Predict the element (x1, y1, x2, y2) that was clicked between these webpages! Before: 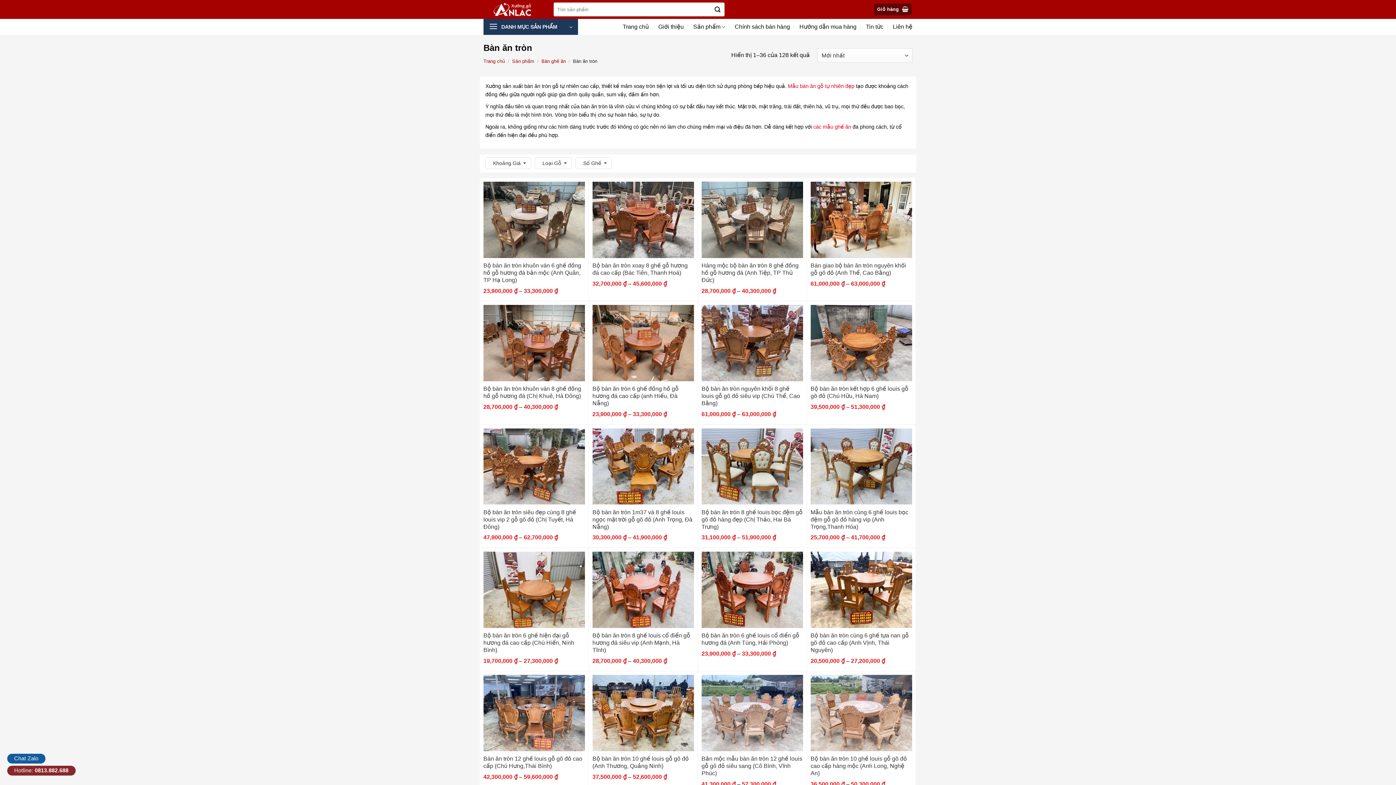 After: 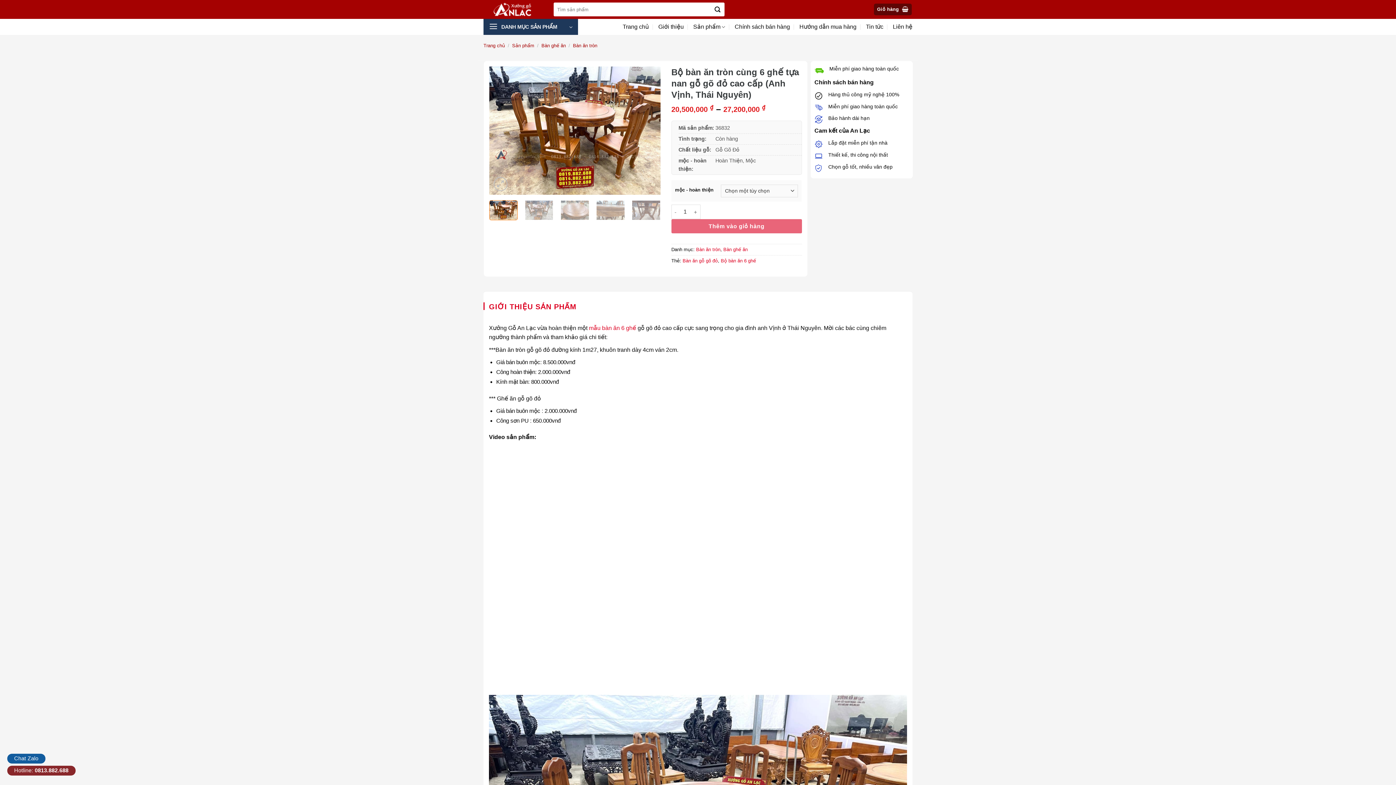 Action: bbox: (810, 632, 912, 654) label: Bộ bàn ăn tròn cùng 6 ghế tựa nan gỗ gõ đỏ cao cấp (Anh Vịnh, Thái Nguyên)